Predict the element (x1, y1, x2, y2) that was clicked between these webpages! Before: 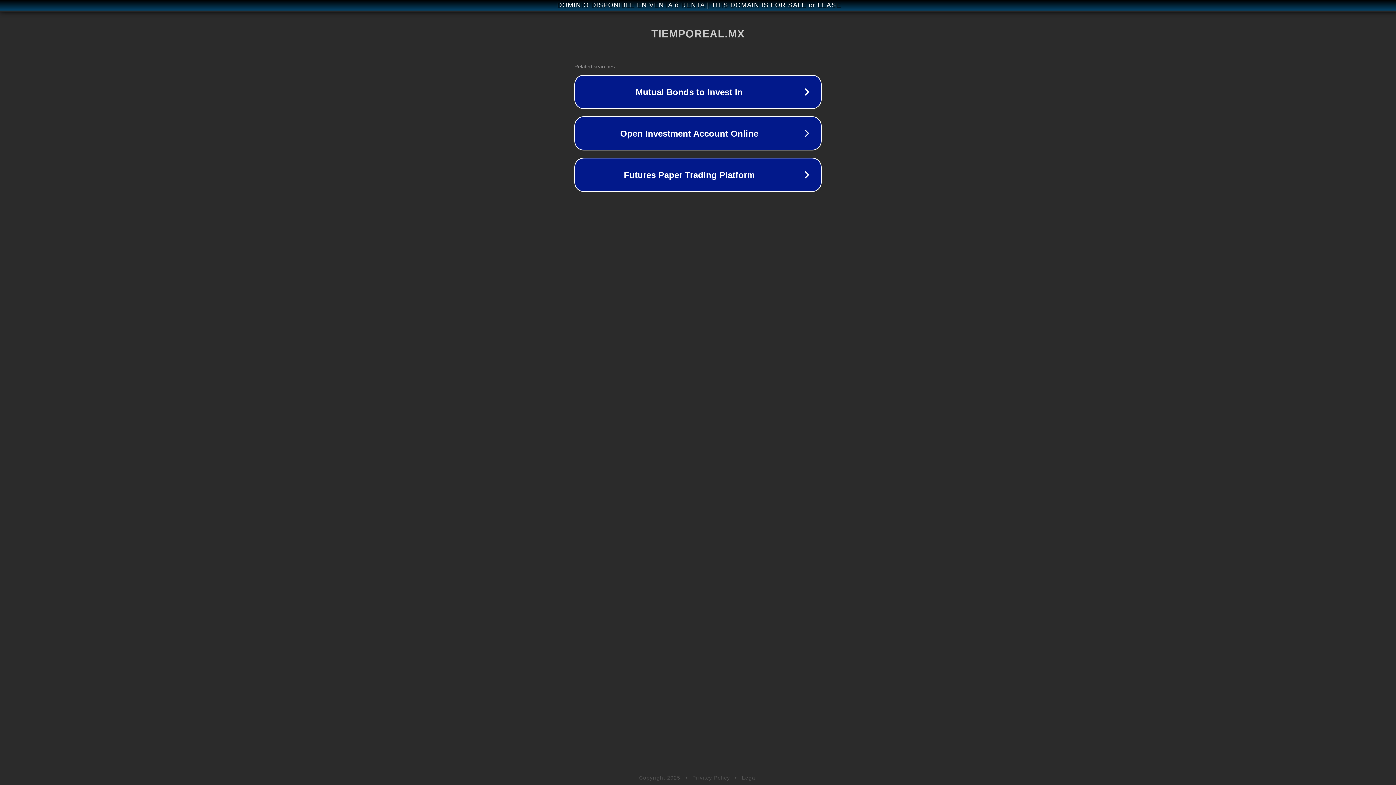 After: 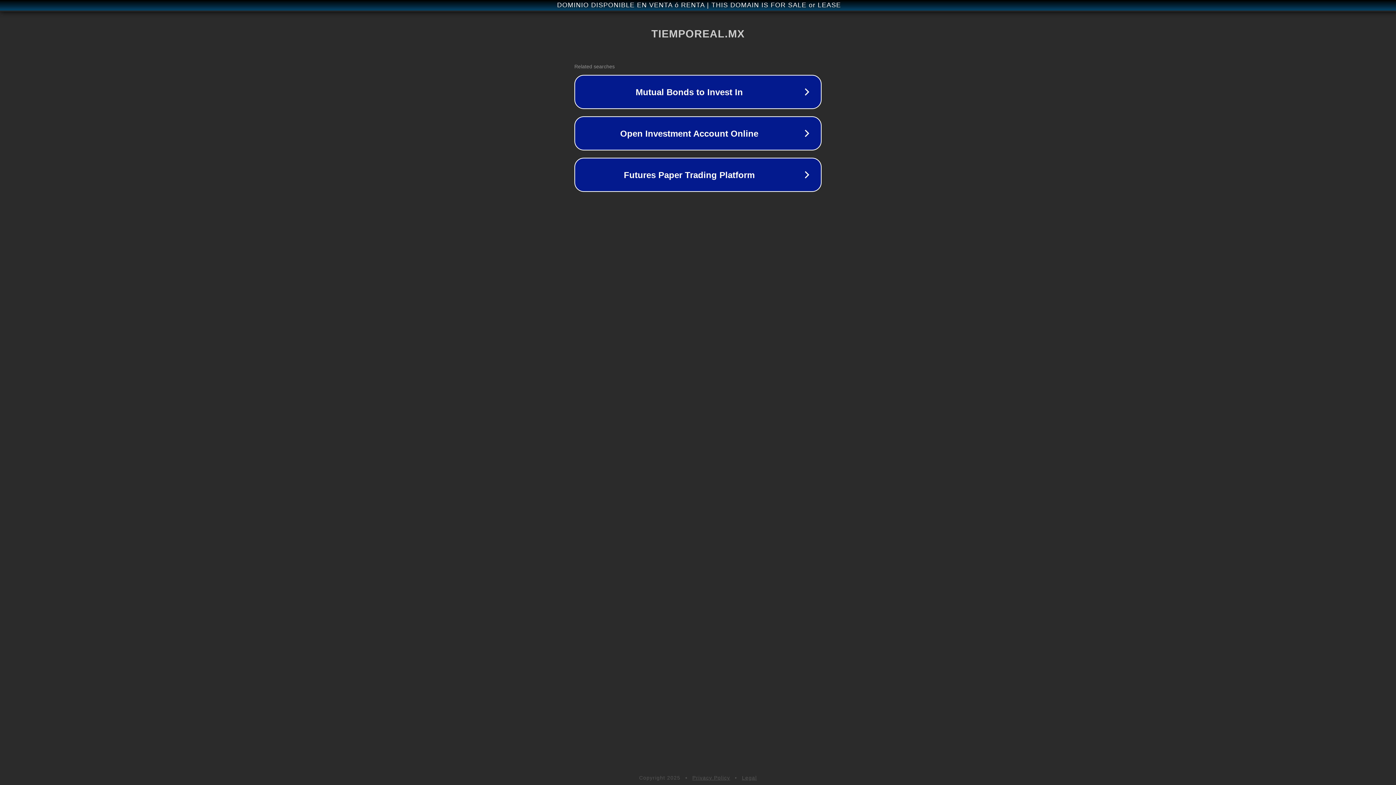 Action: bbox: (742, 775, 757, 781) label: Legal